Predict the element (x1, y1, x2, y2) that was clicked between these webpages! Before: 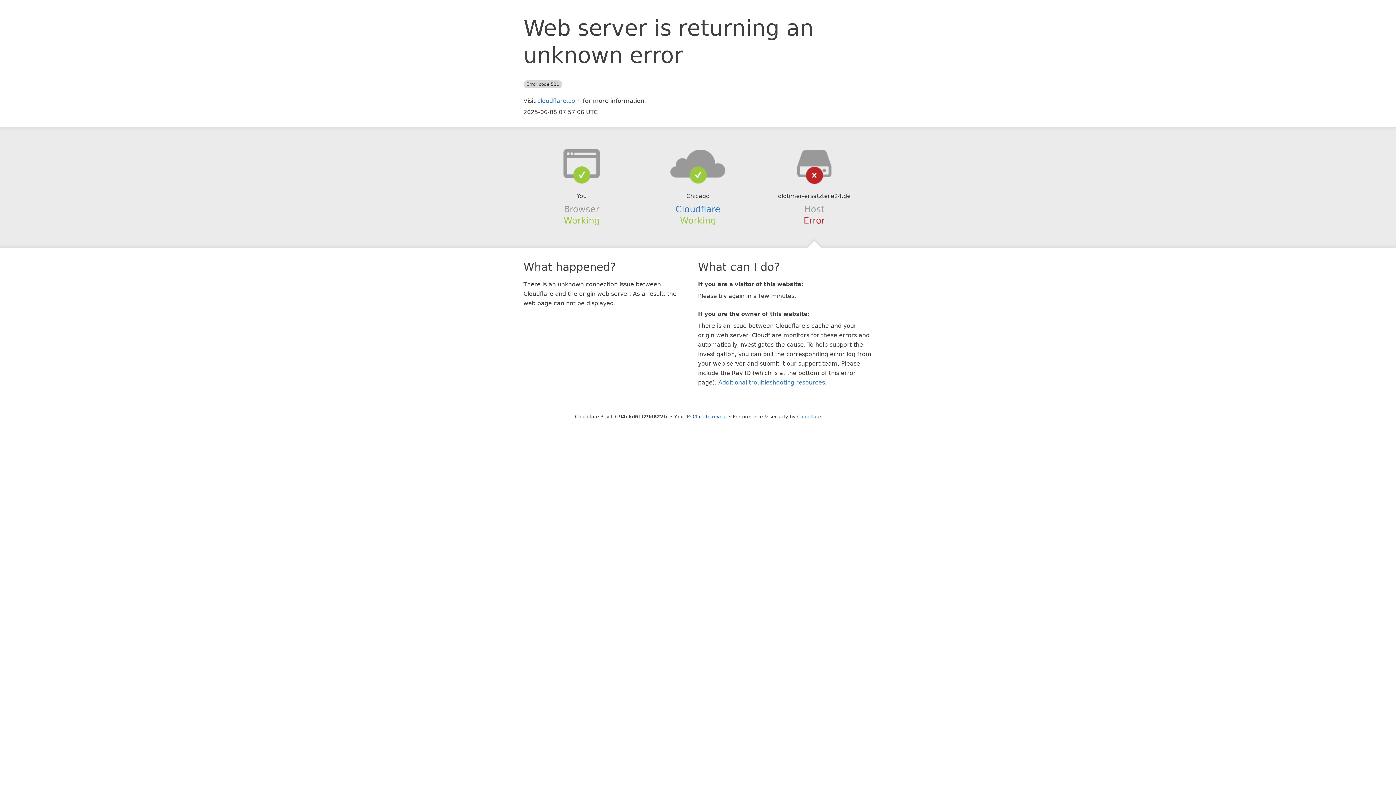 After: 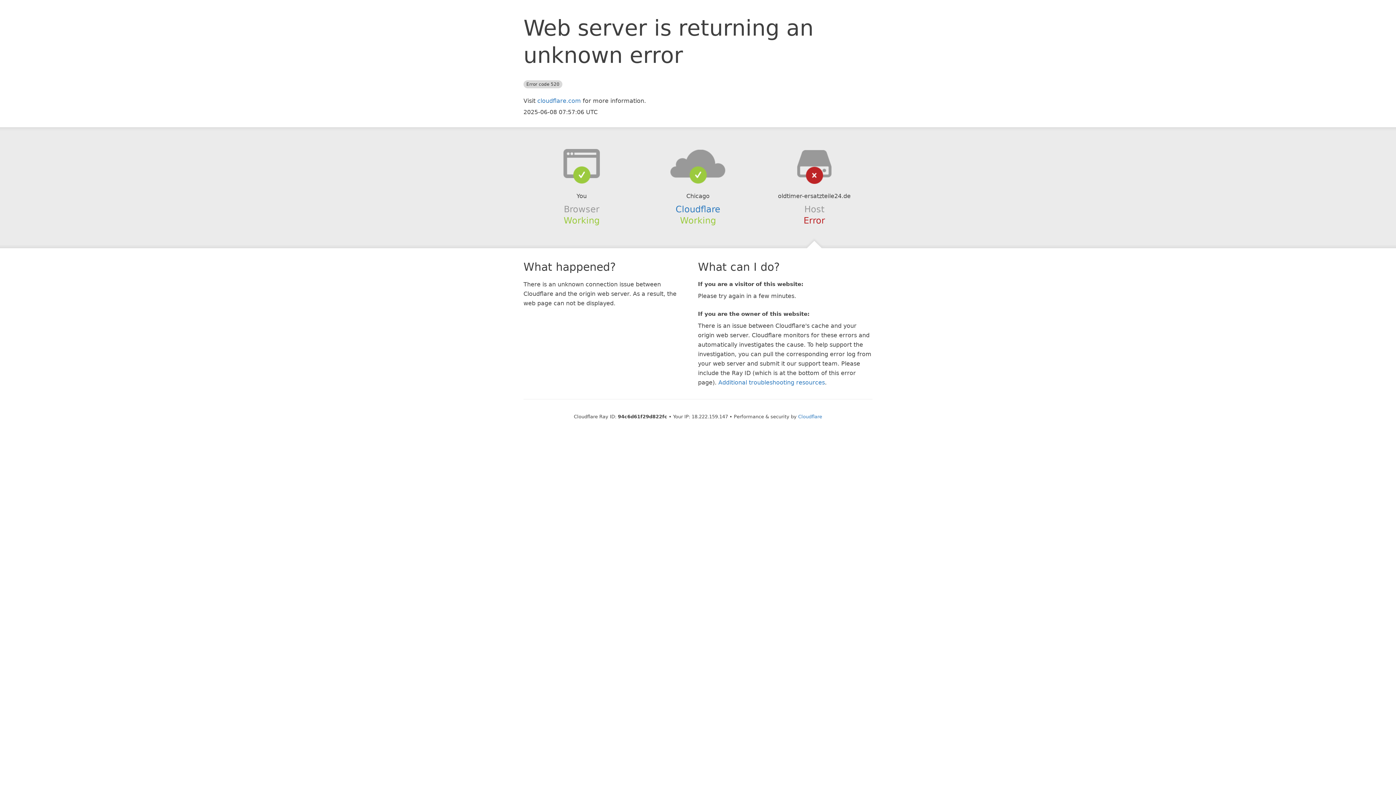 Action: bbox: (692, 414, 727, 419) label: Click to reveal